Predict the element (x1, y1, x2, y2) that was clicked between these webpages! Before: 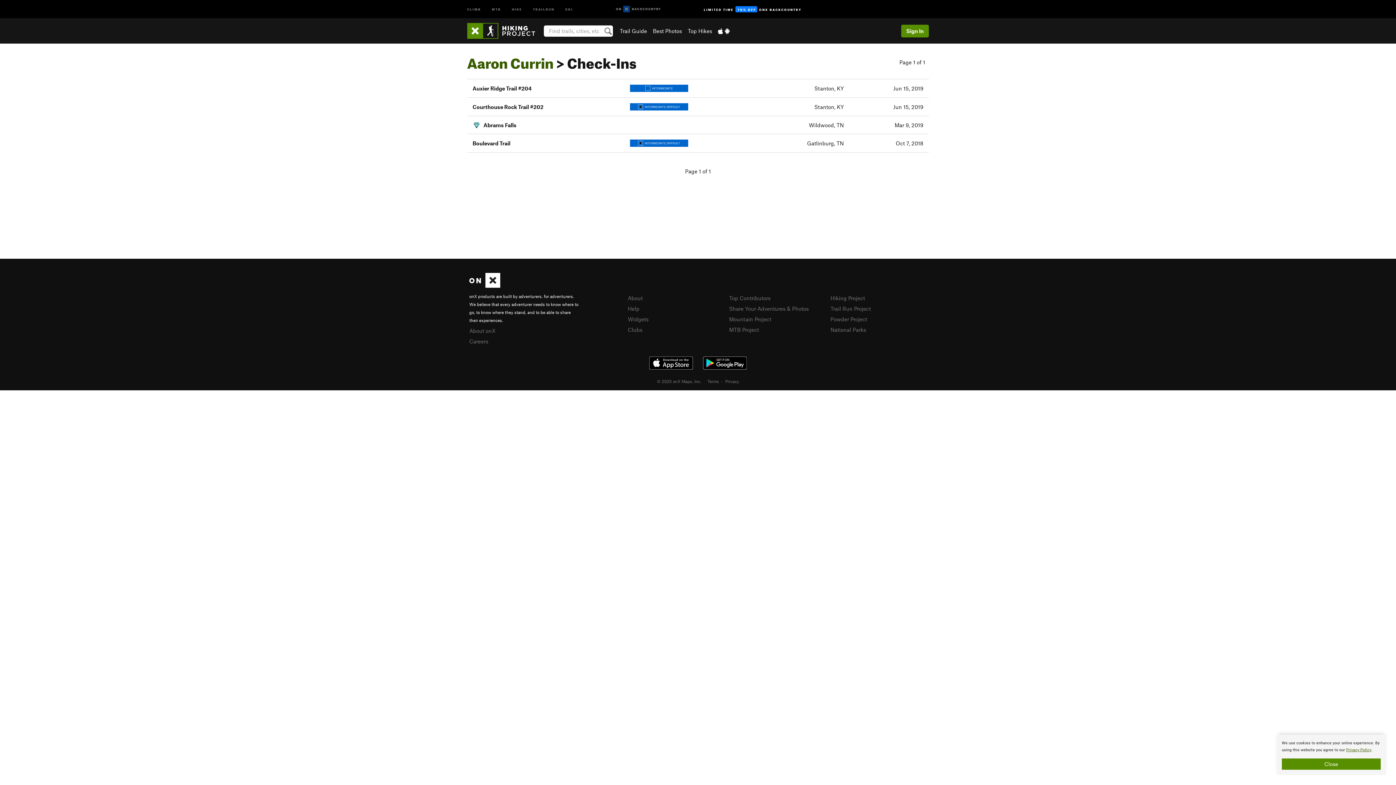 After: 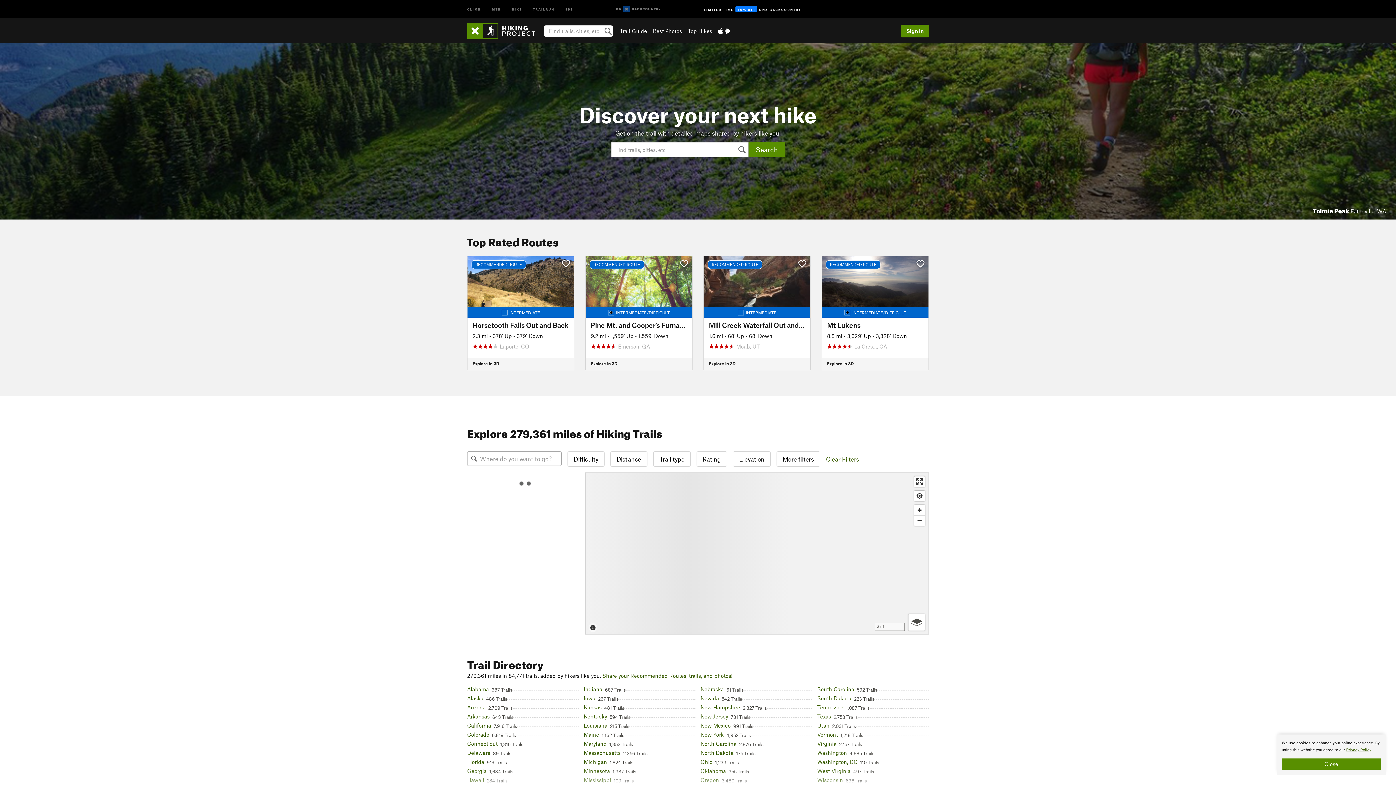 Action: bbox: (506, 0, 527, 17) label: HIKE